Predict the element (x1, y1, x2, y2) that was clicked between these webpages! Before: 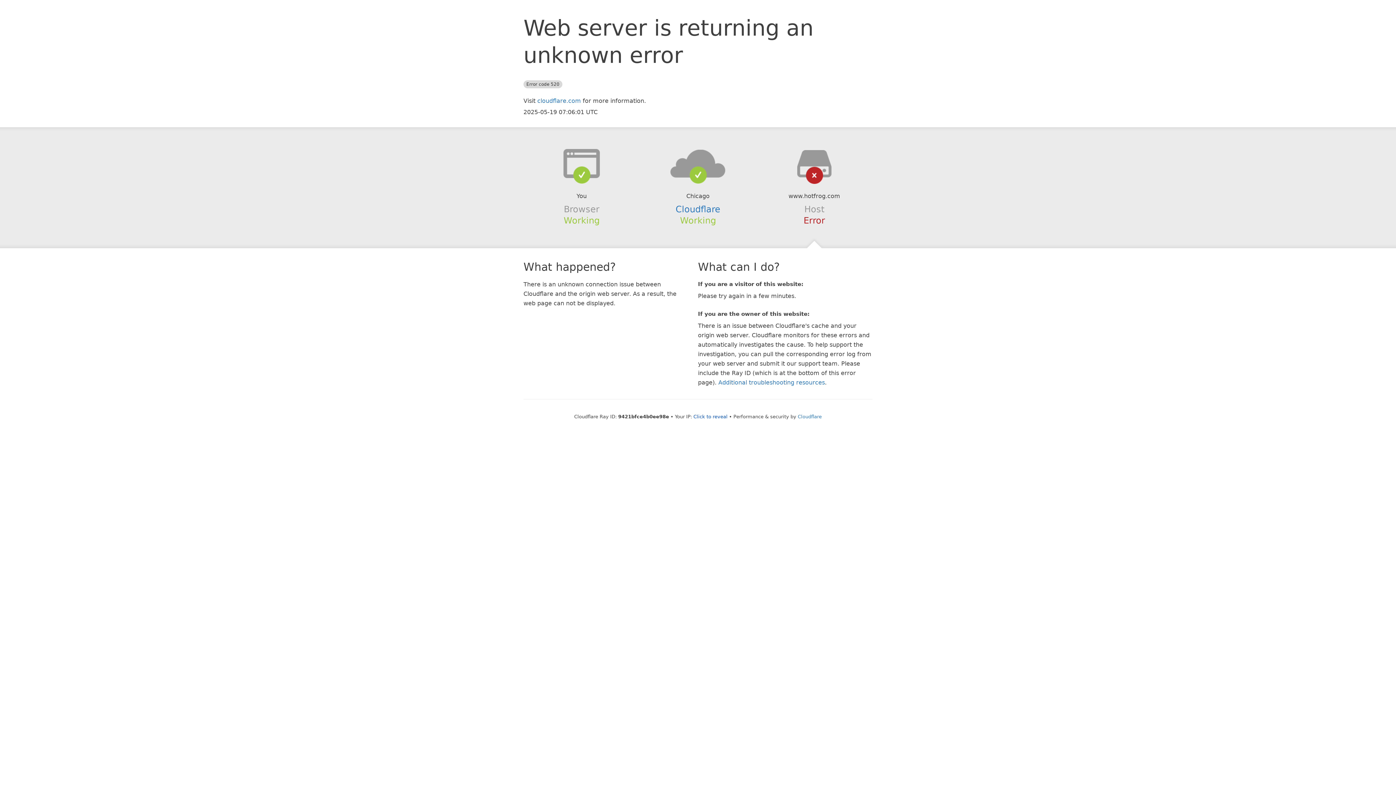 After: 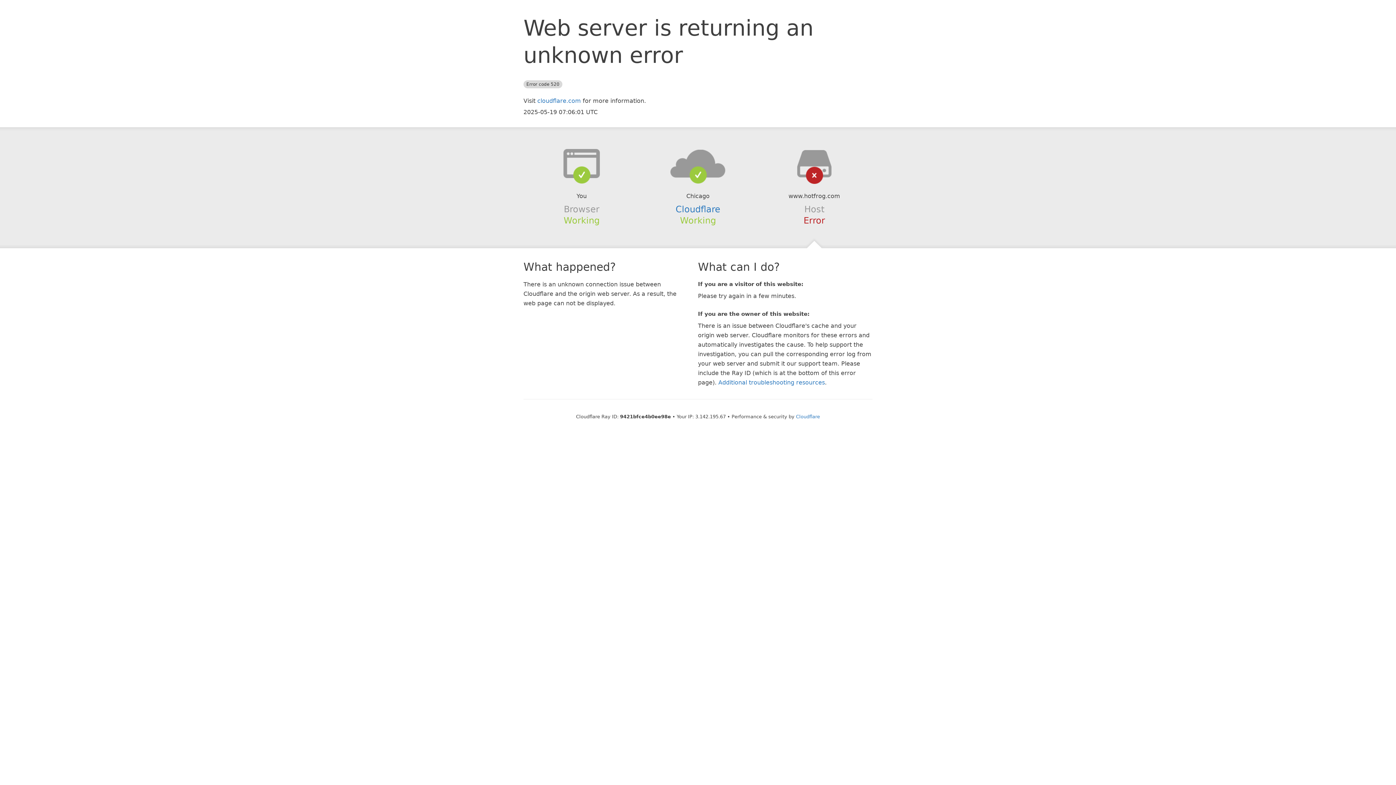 Action: label: Click to reveal bbox: (693, 414, 727, 419)